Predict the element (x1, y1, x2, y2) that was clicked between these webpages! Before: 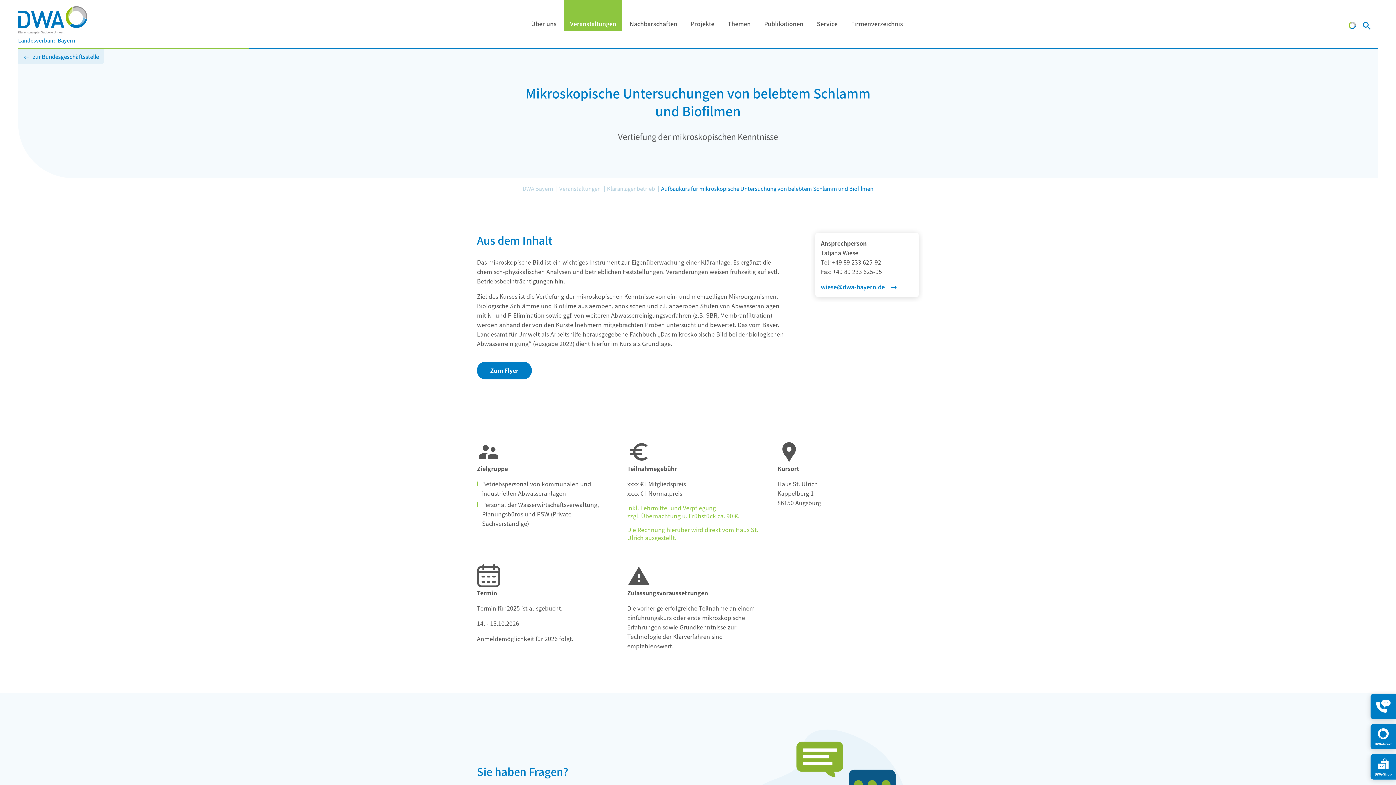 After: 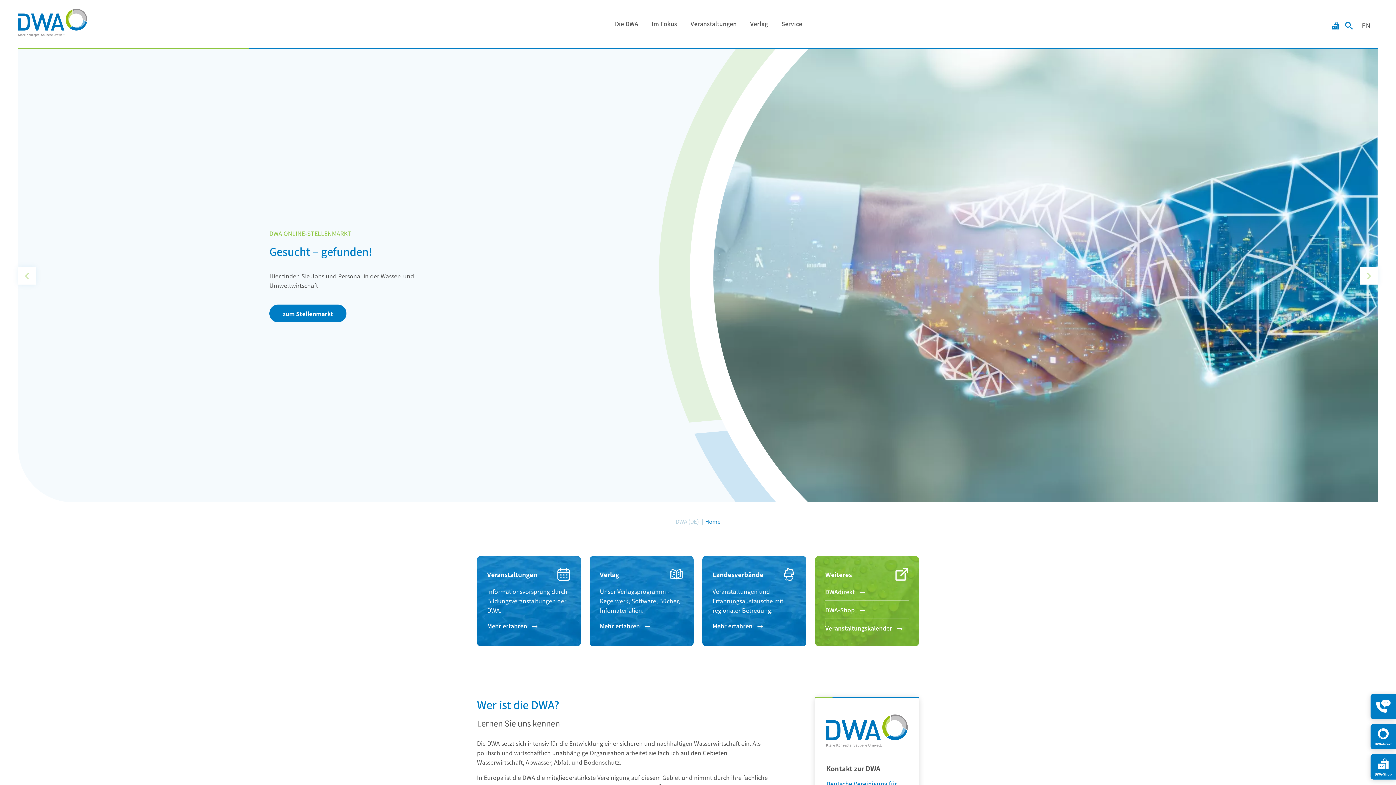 Action: label: zur Bundesgeschäftsstelle bbox: (18, 49, 104, 64)